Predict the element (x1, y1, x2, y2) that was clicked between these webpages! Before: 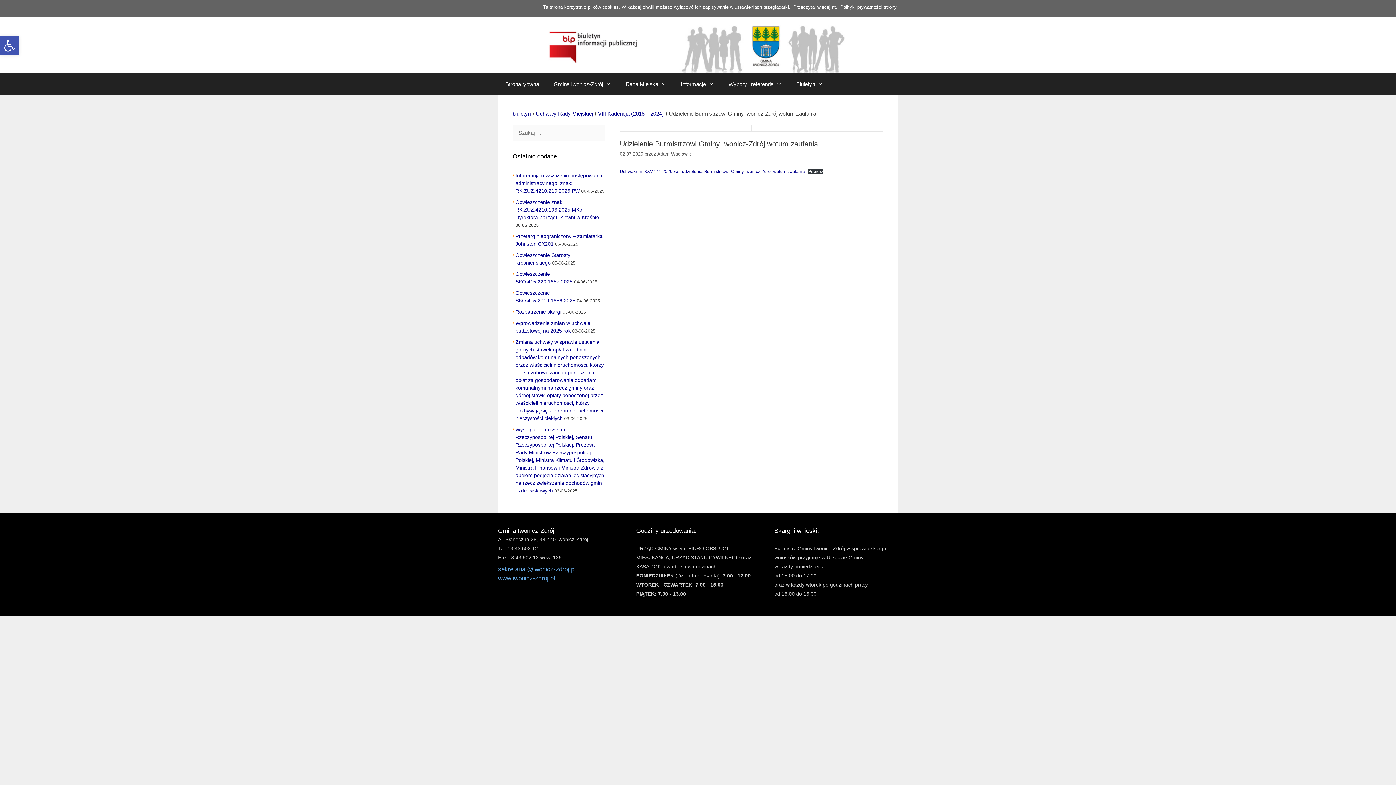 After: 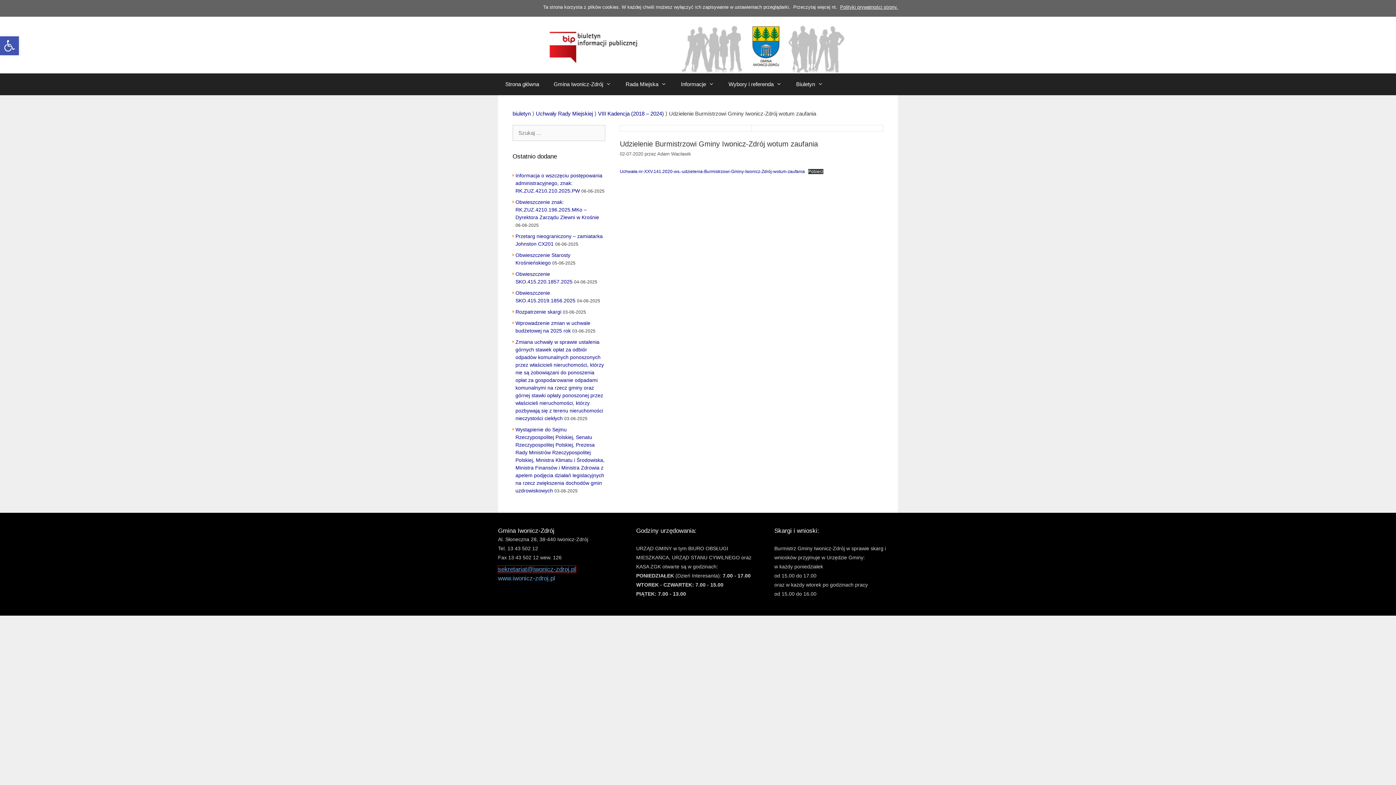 Action: bbox: (498, 566, 576, 573) label: sekretariat@iwonicz-zdroj.pl